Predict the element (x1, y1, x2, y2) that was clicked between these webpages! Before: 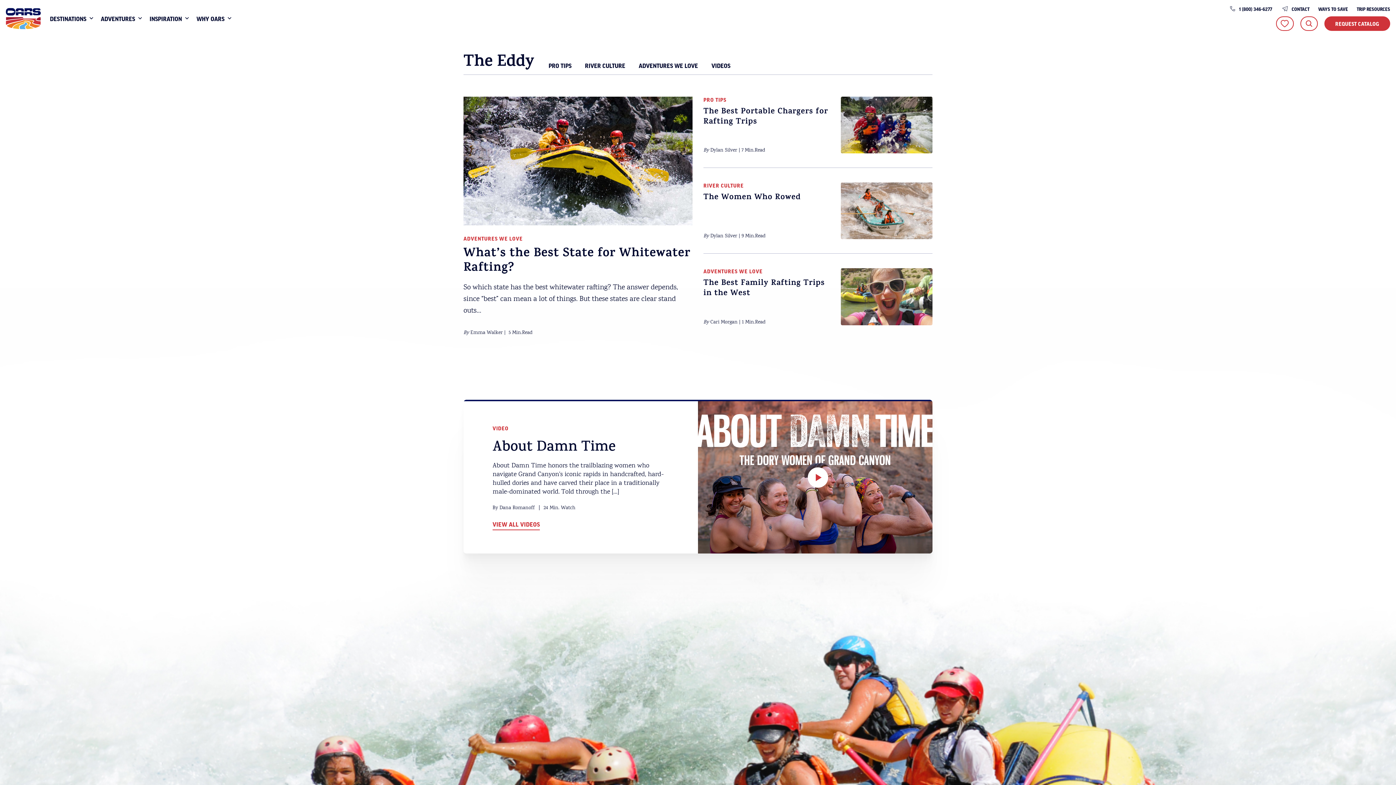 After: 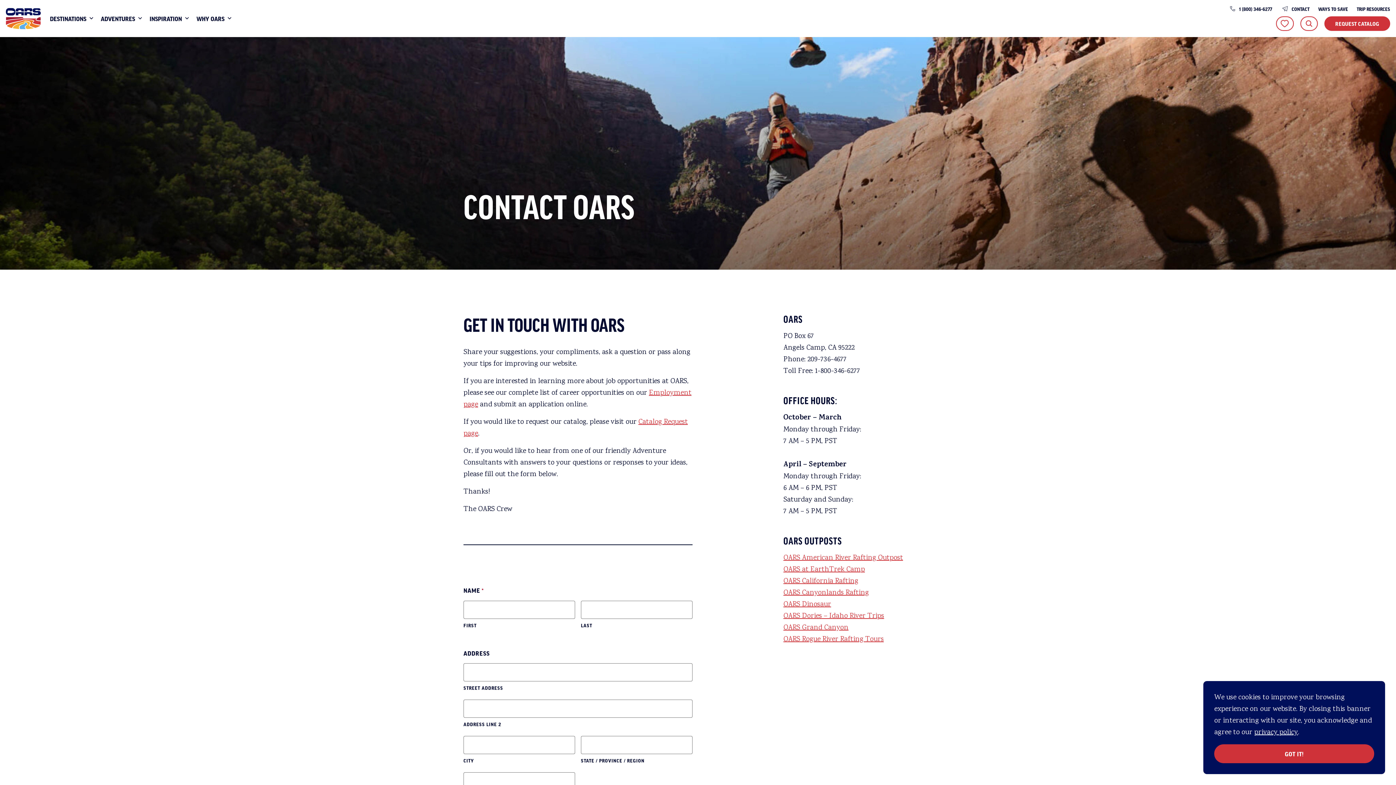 Action: label: CONTACT bbox: (1281, 6, 1309, 12)